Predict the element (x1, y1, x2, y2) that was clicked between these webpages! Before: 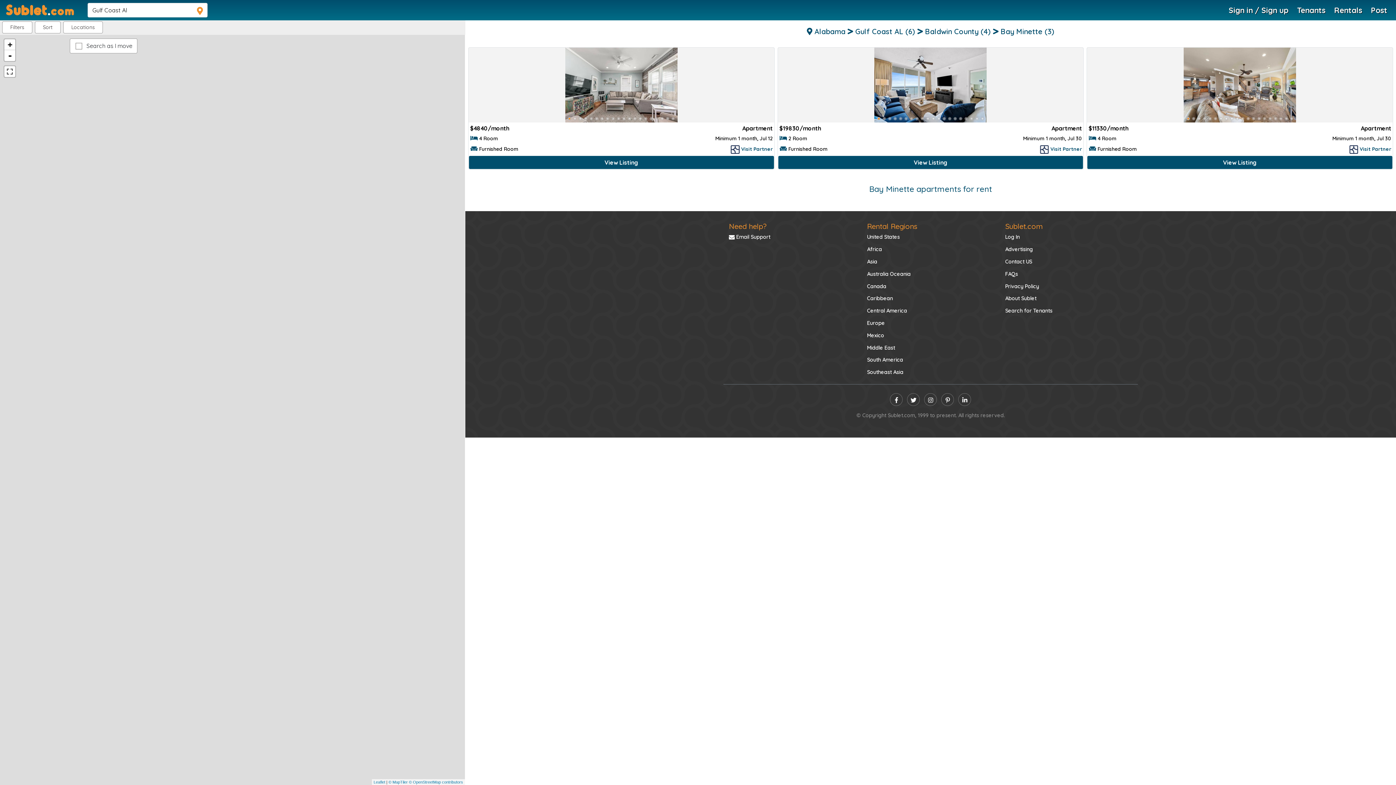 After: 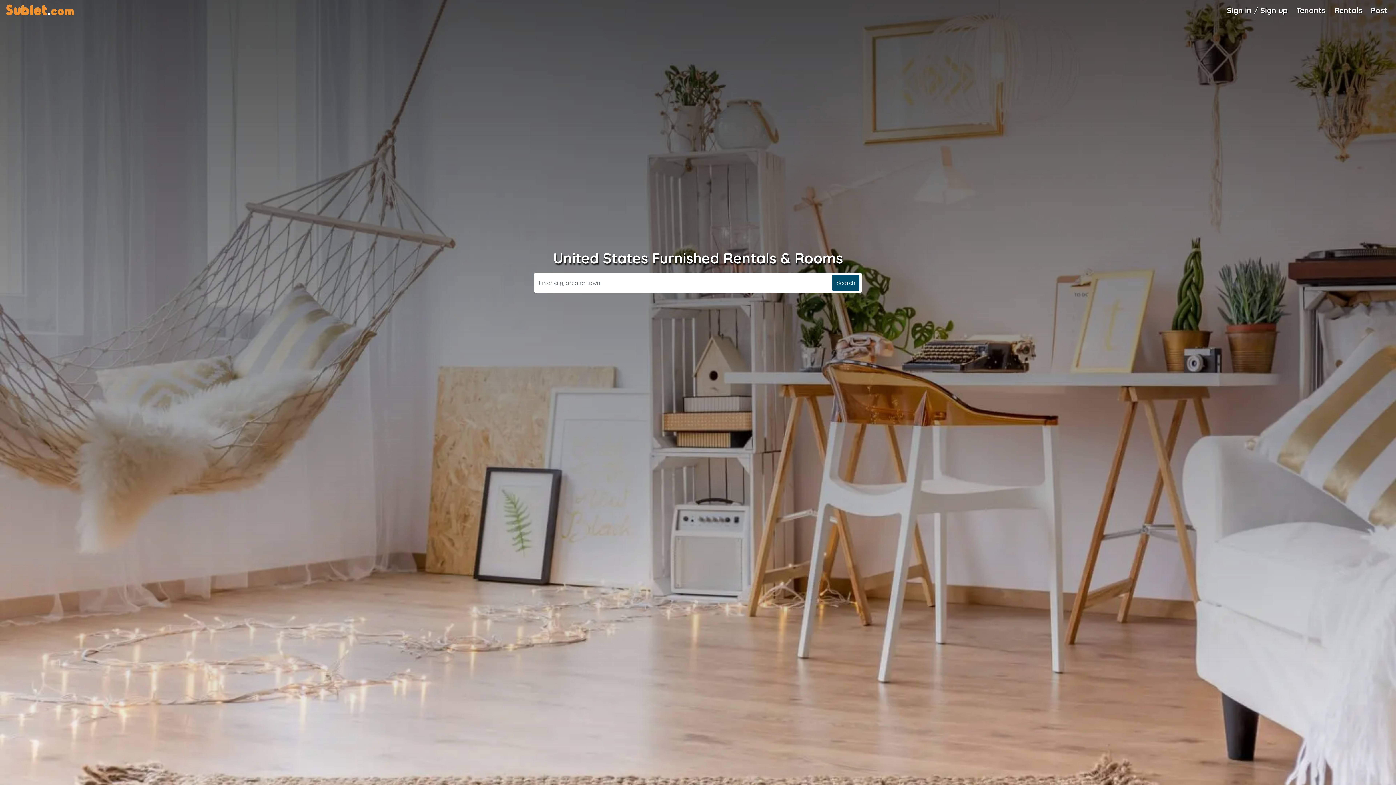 Action: label: United States bbox: (867, 231, 994, 243)